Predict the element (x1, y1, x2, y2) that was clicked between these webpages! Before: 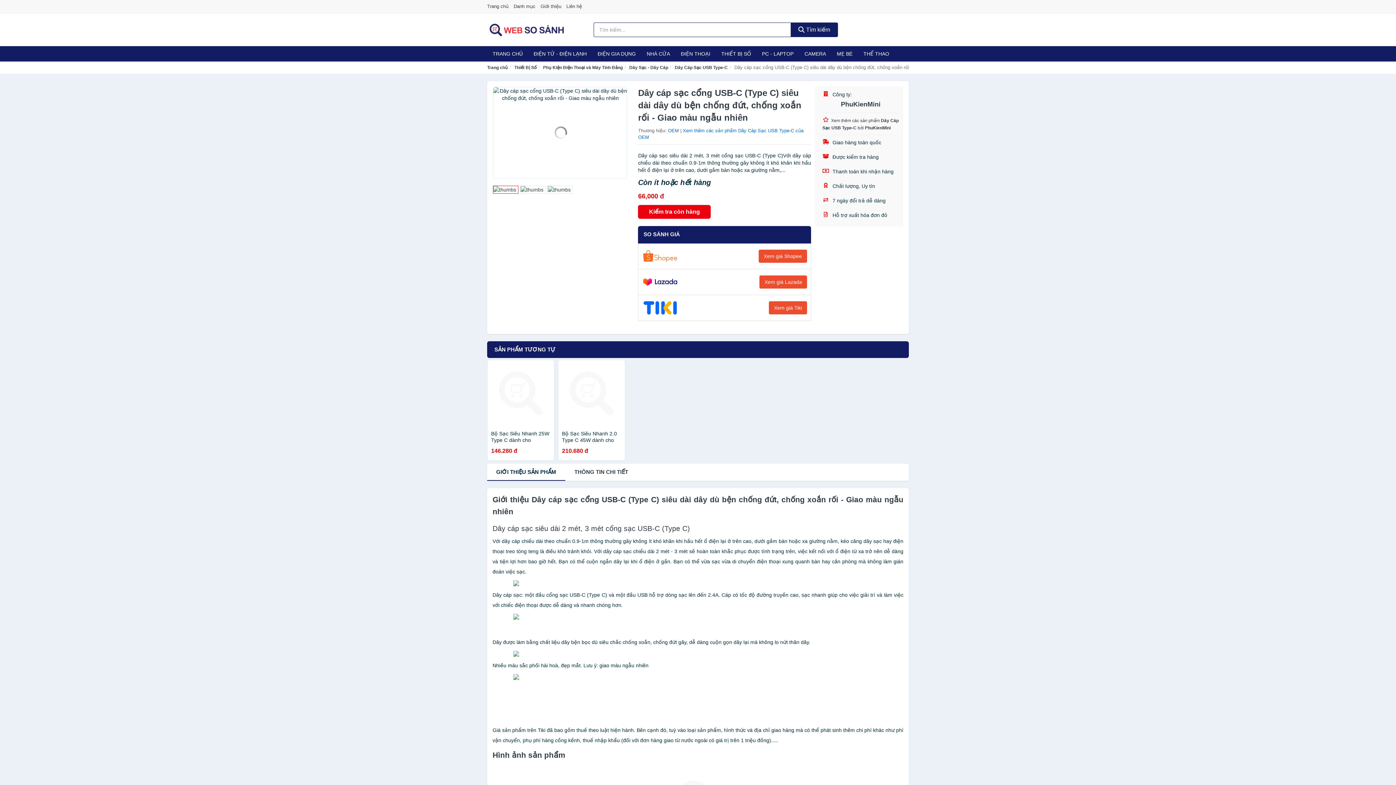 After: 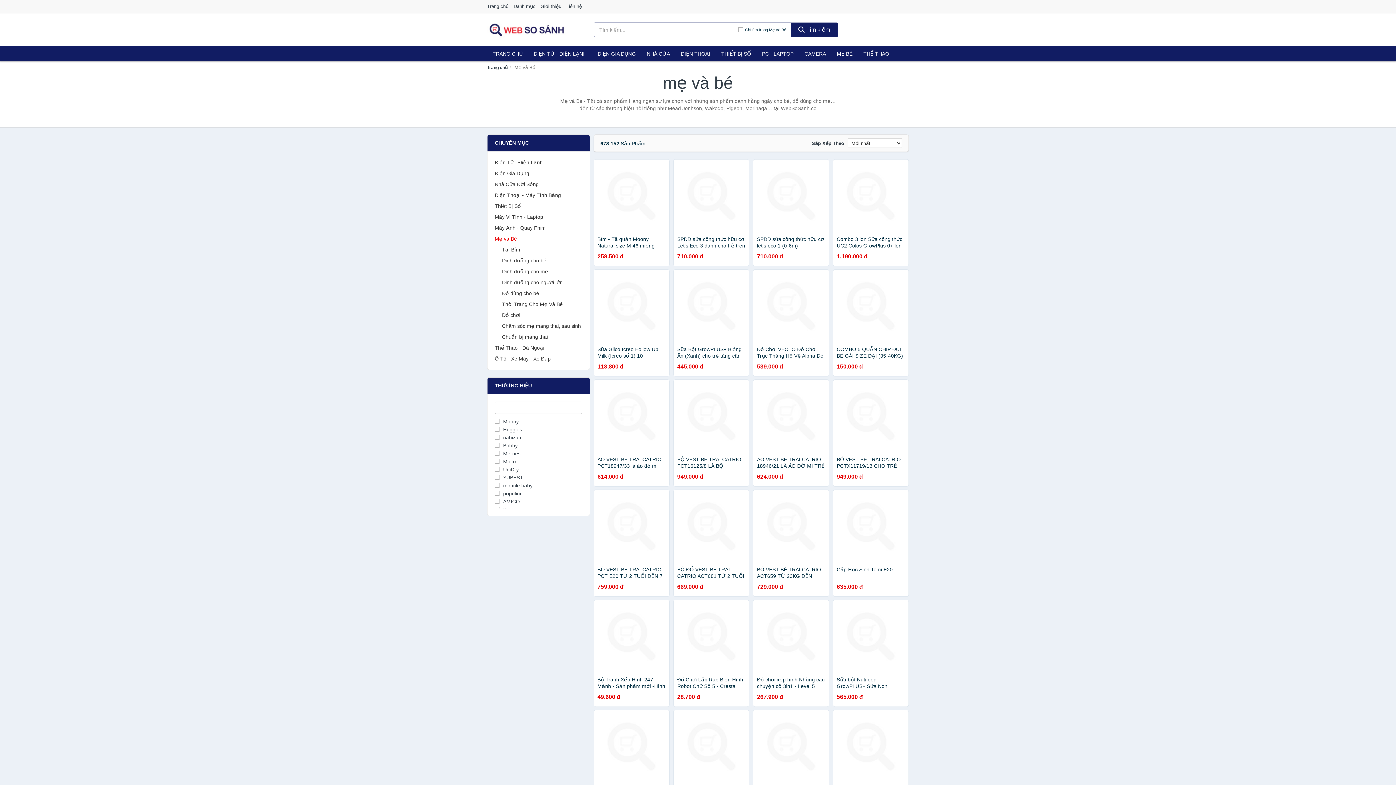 Action: label: MẸ BÉ bbox: (831, 46, 858, 61)